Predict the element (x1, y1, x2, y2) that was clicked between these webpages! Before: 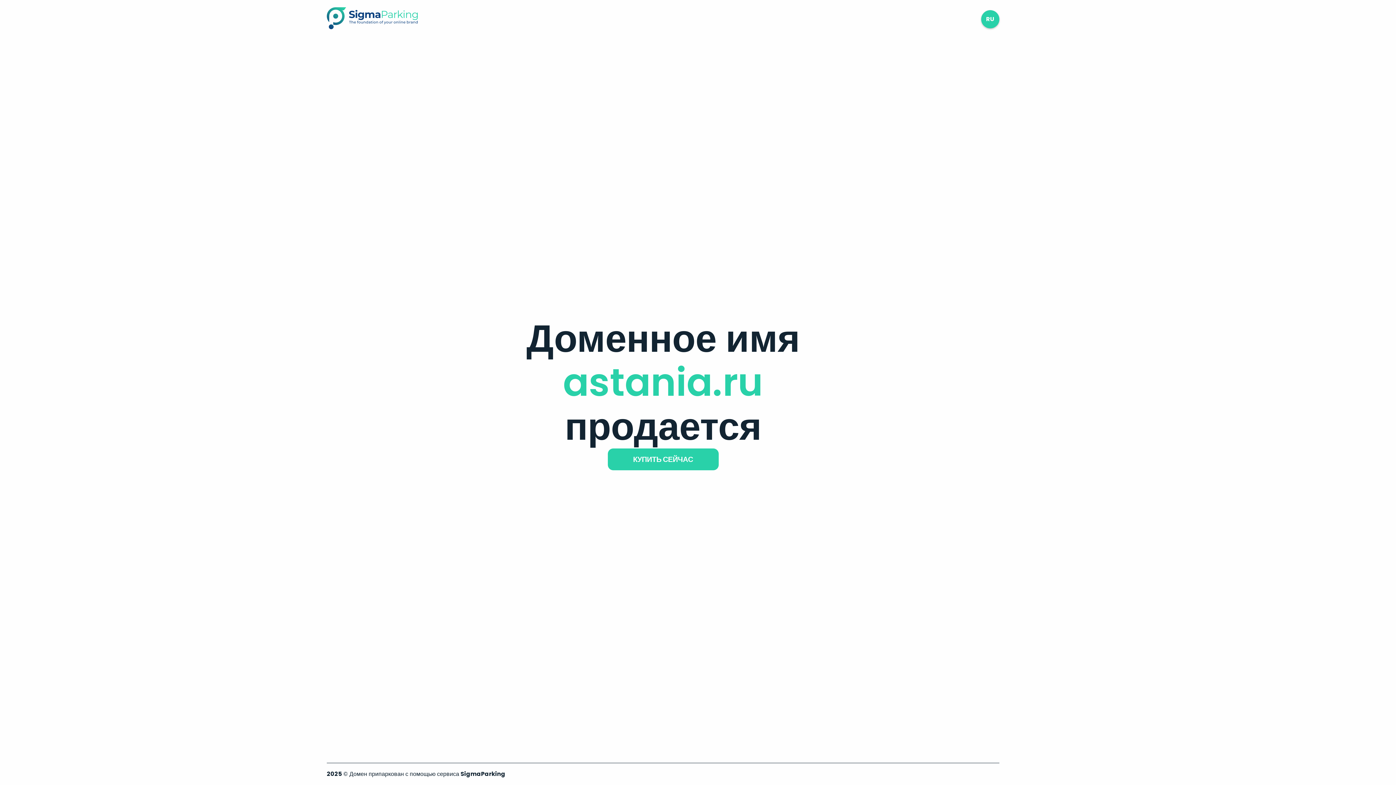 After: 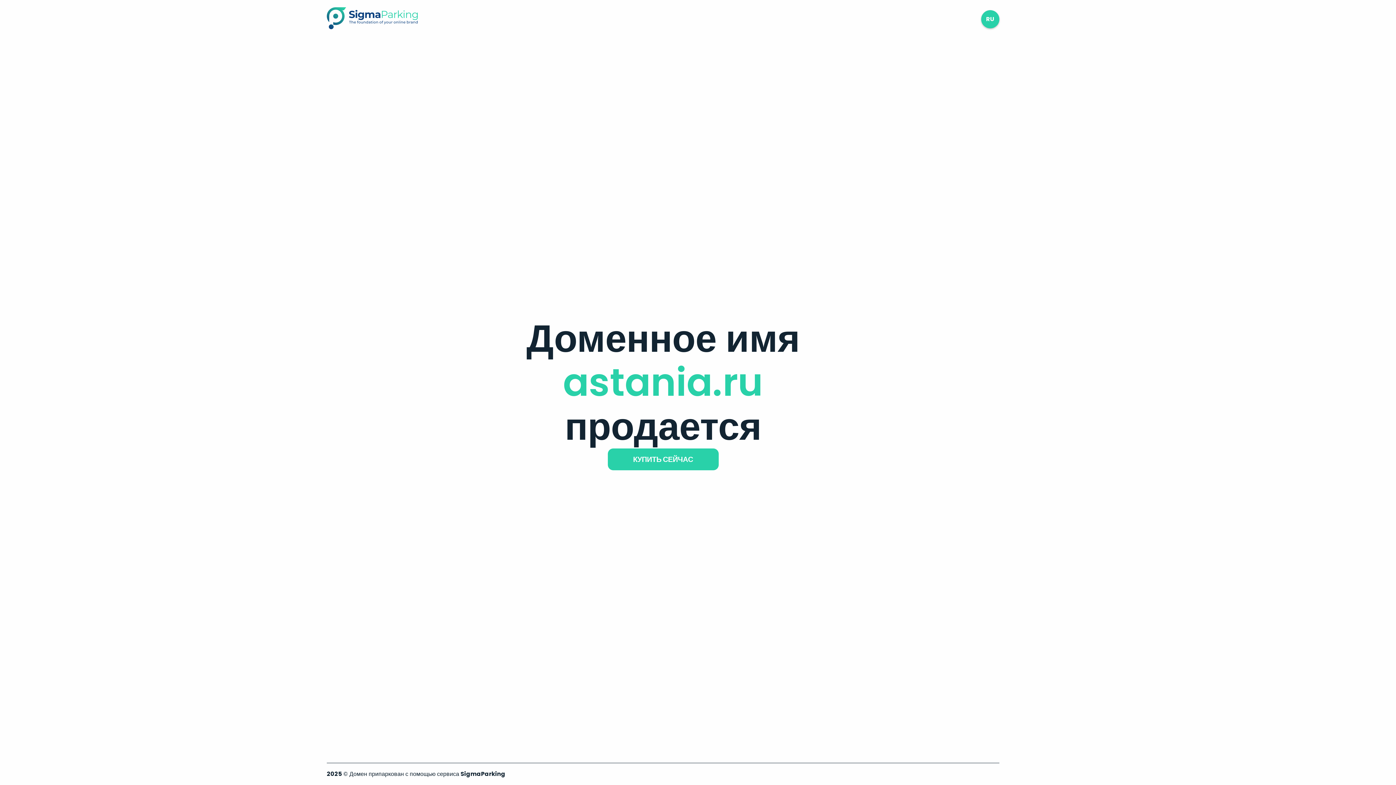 Action: bbox: (326, 23, 417, 31)